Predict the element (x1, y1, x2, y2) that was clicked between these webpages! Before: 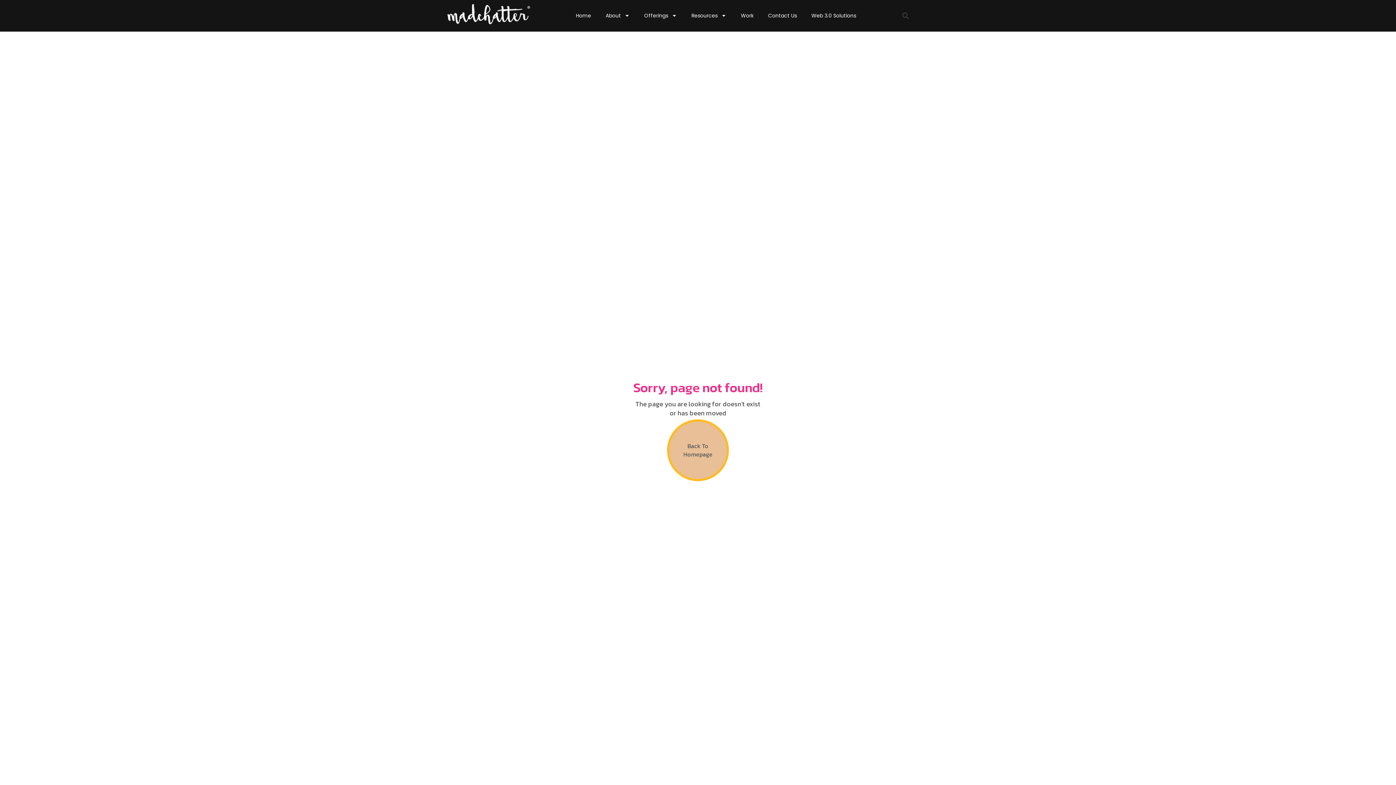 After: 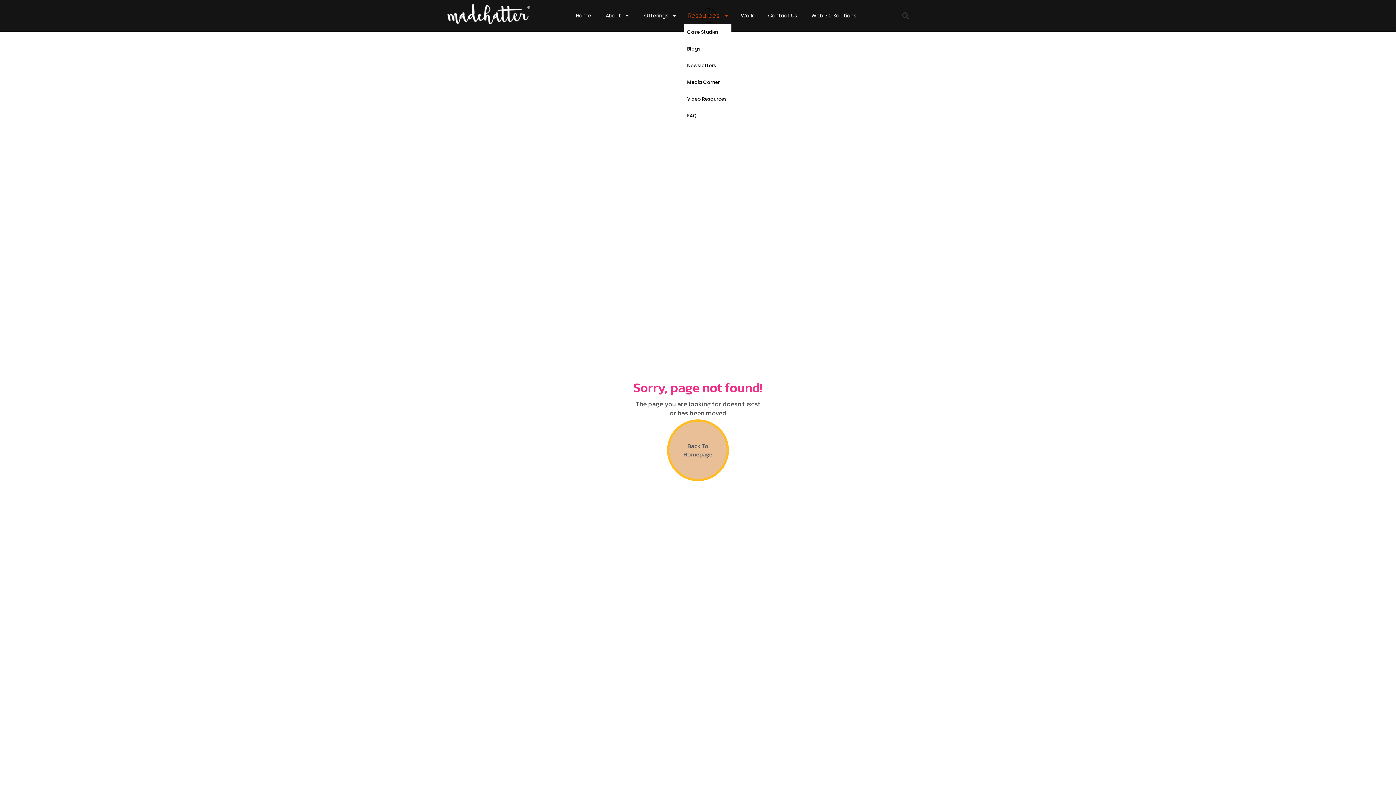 Action: label: Resources bbox: (684, 7, 733, 24)